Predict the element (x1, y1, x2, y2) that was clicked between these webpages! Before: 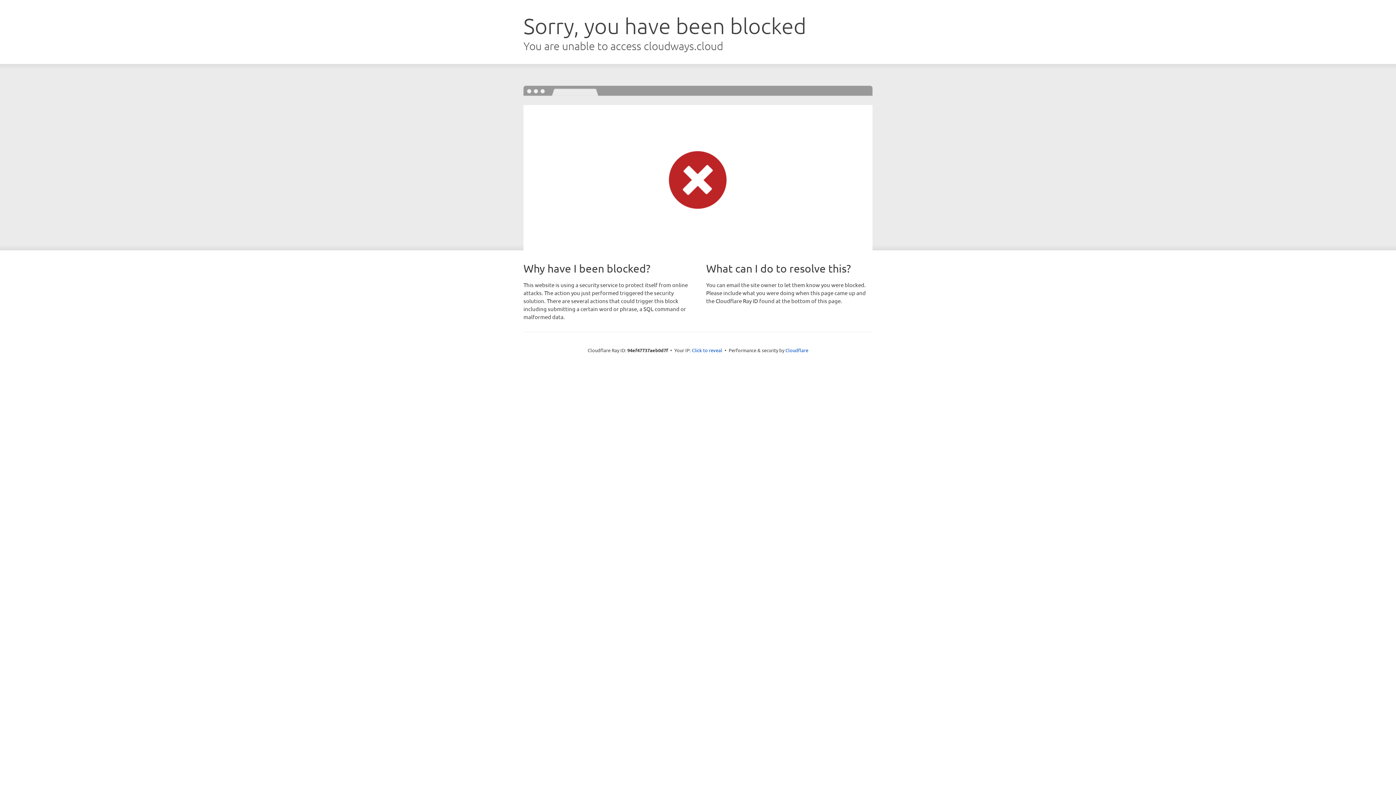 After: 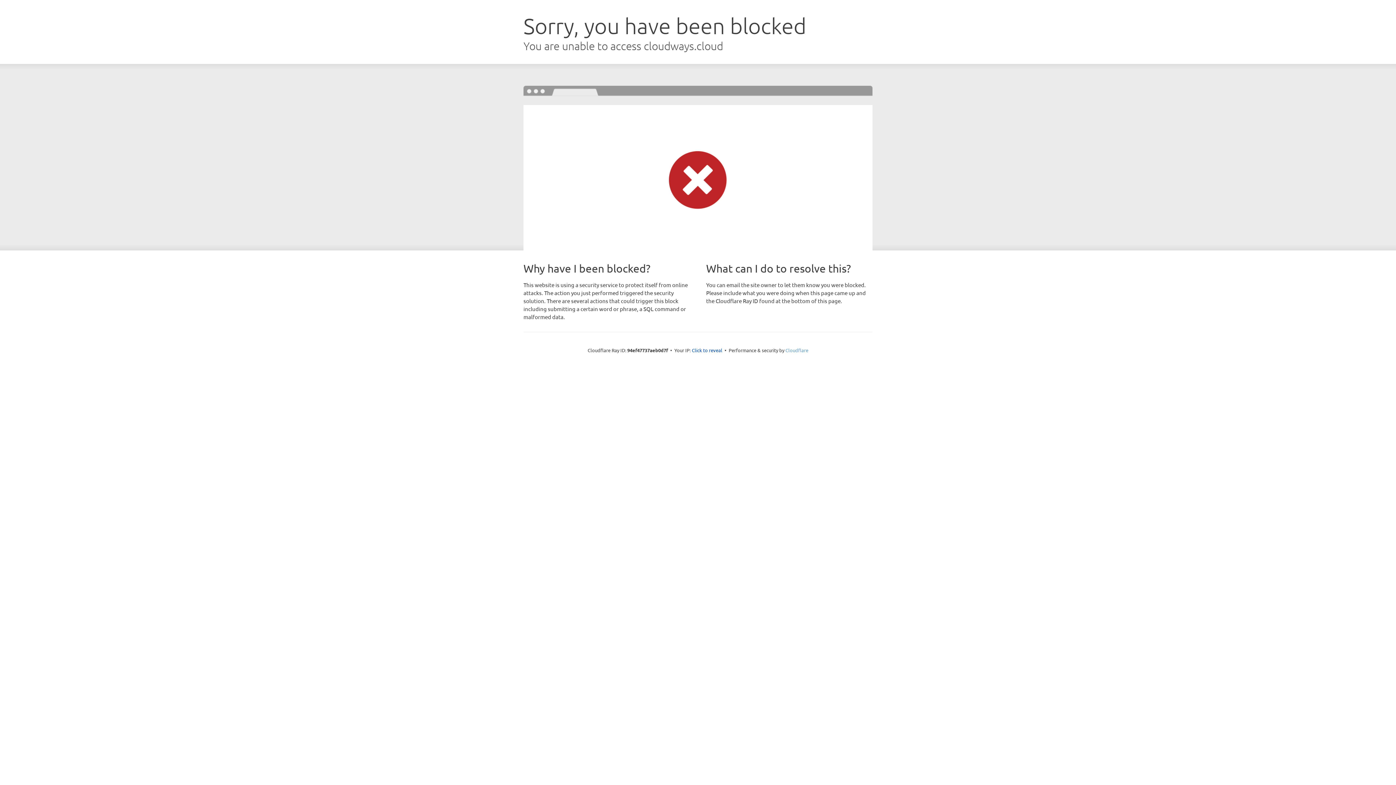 Action: label: Cloudflare bbox: (785, 347, 808, 353)